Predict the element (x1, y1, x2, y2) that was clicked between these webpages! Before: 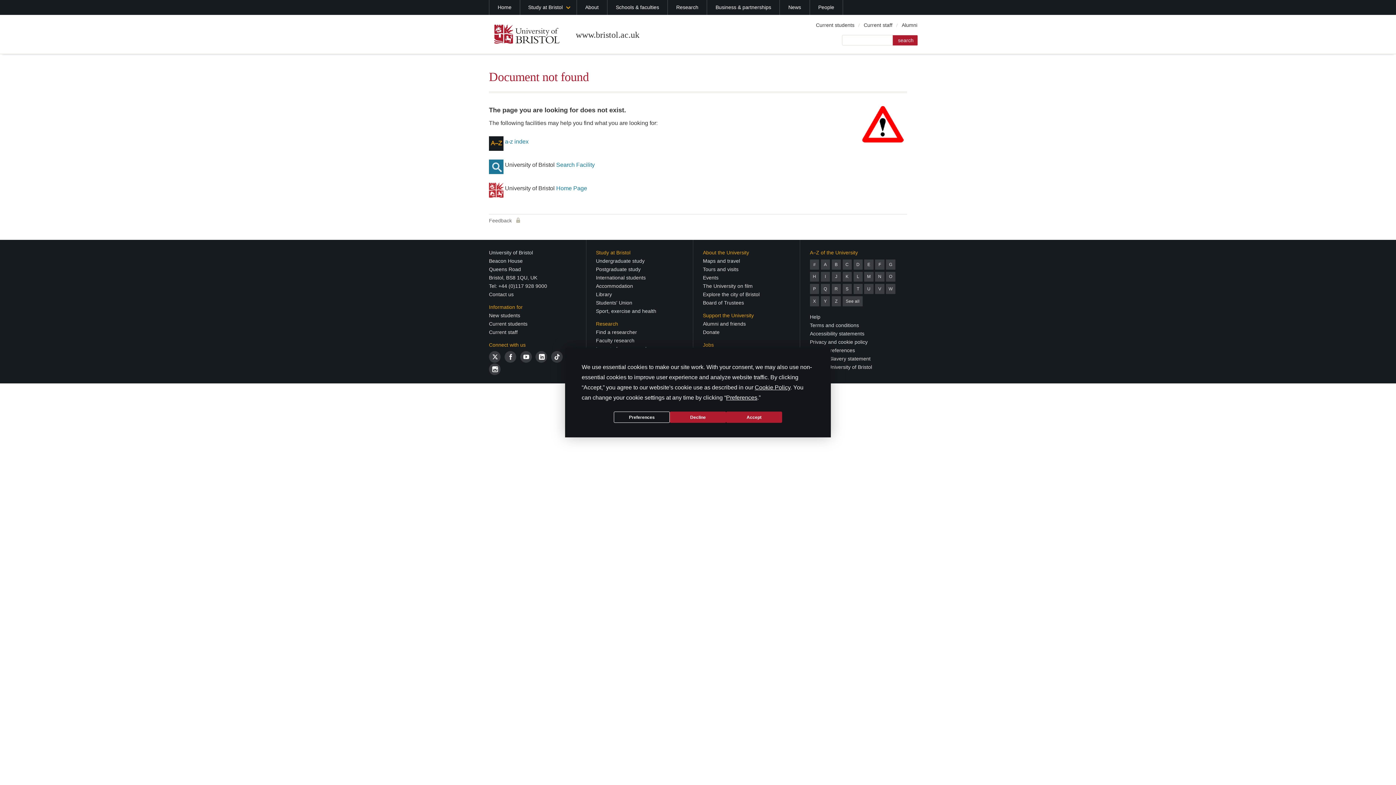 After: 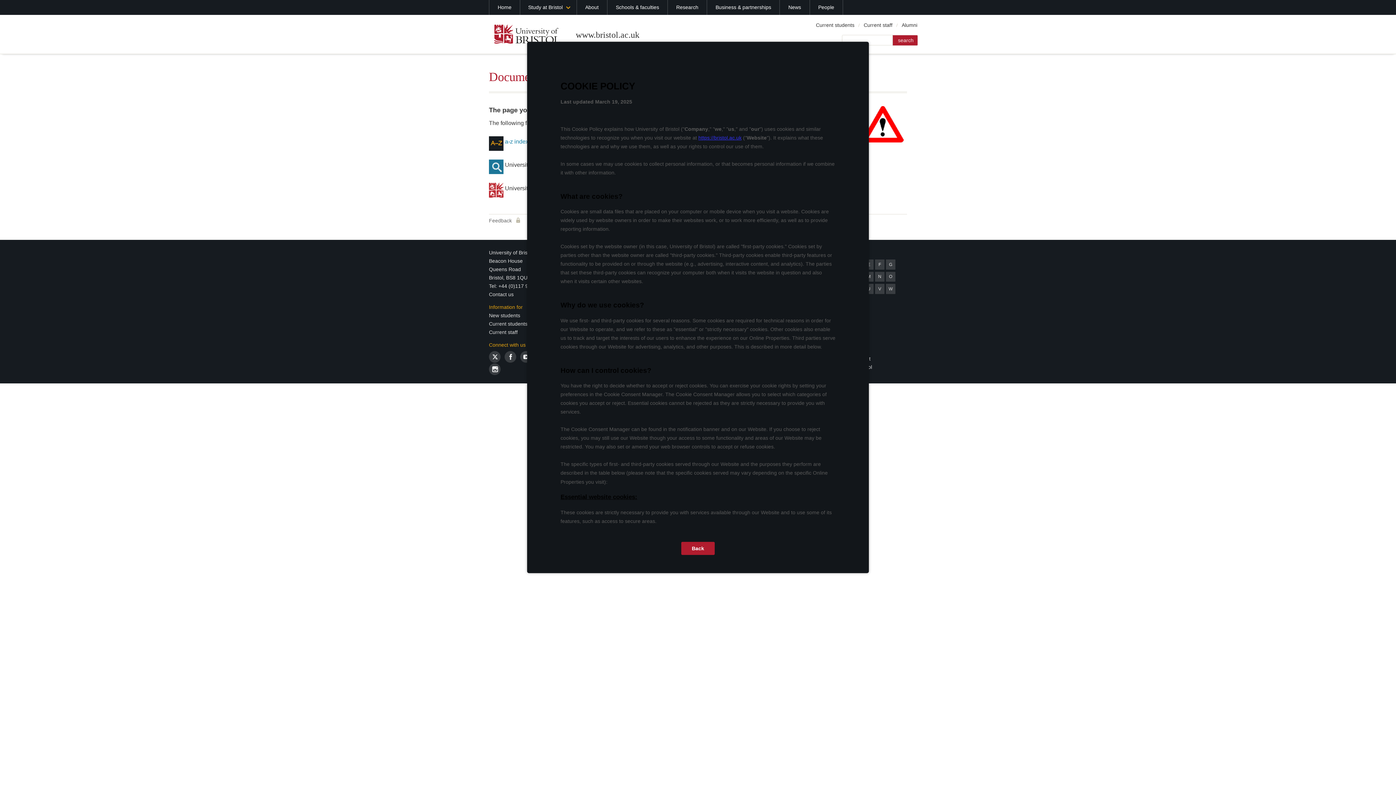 Action: bbox: (754, 384, 790, 390) label: Cookie Policy